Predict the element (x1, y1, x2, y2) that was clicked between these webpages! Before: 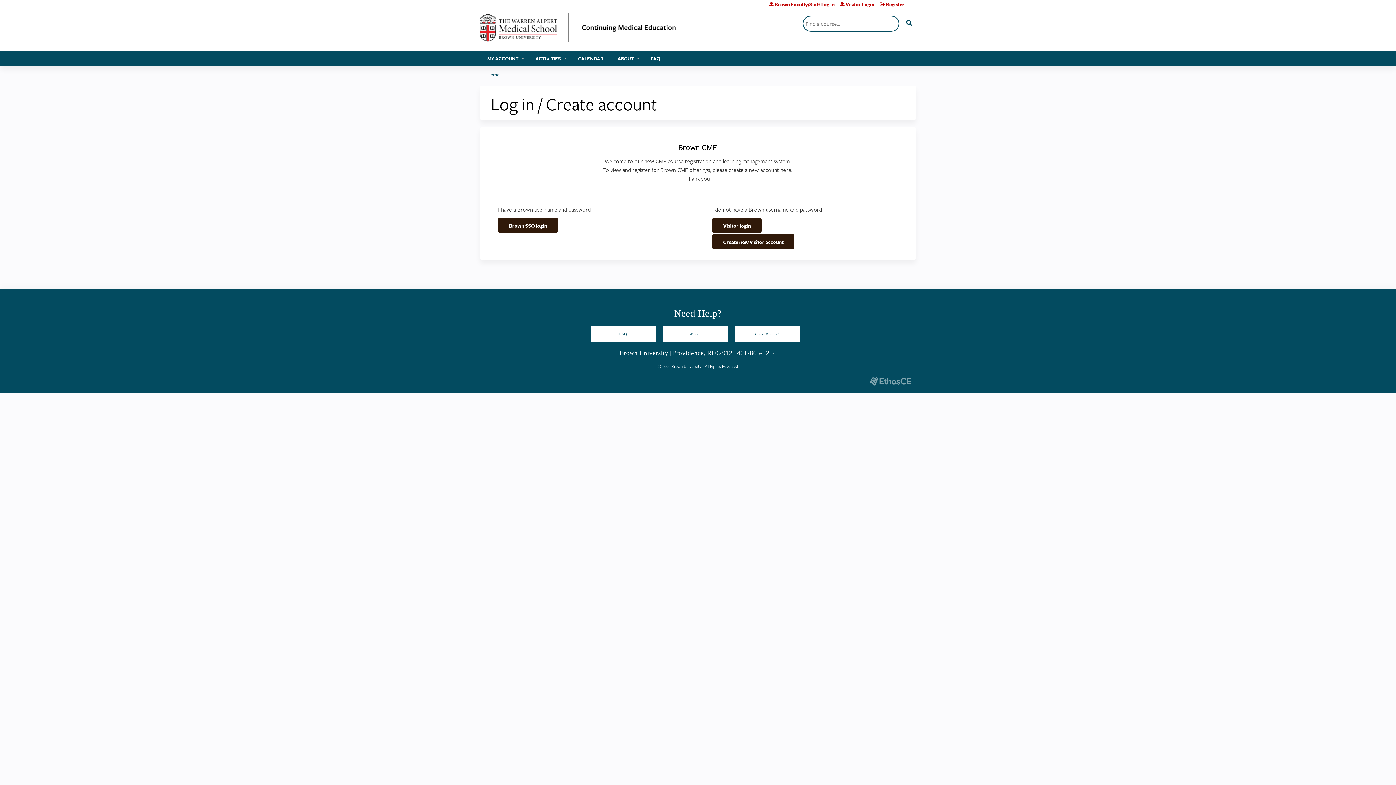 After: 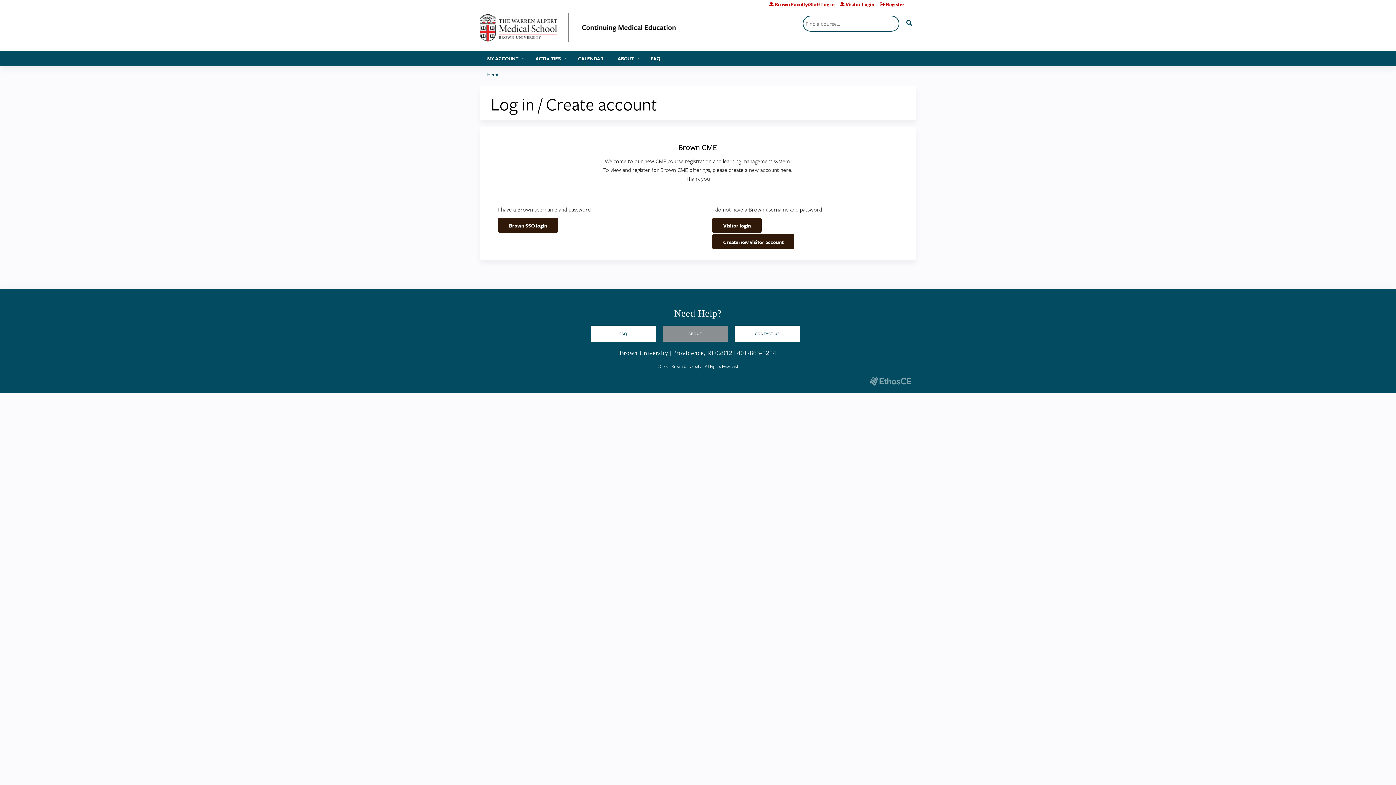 Action: bbox: (662, 325, 728, 341) label: ABOUT